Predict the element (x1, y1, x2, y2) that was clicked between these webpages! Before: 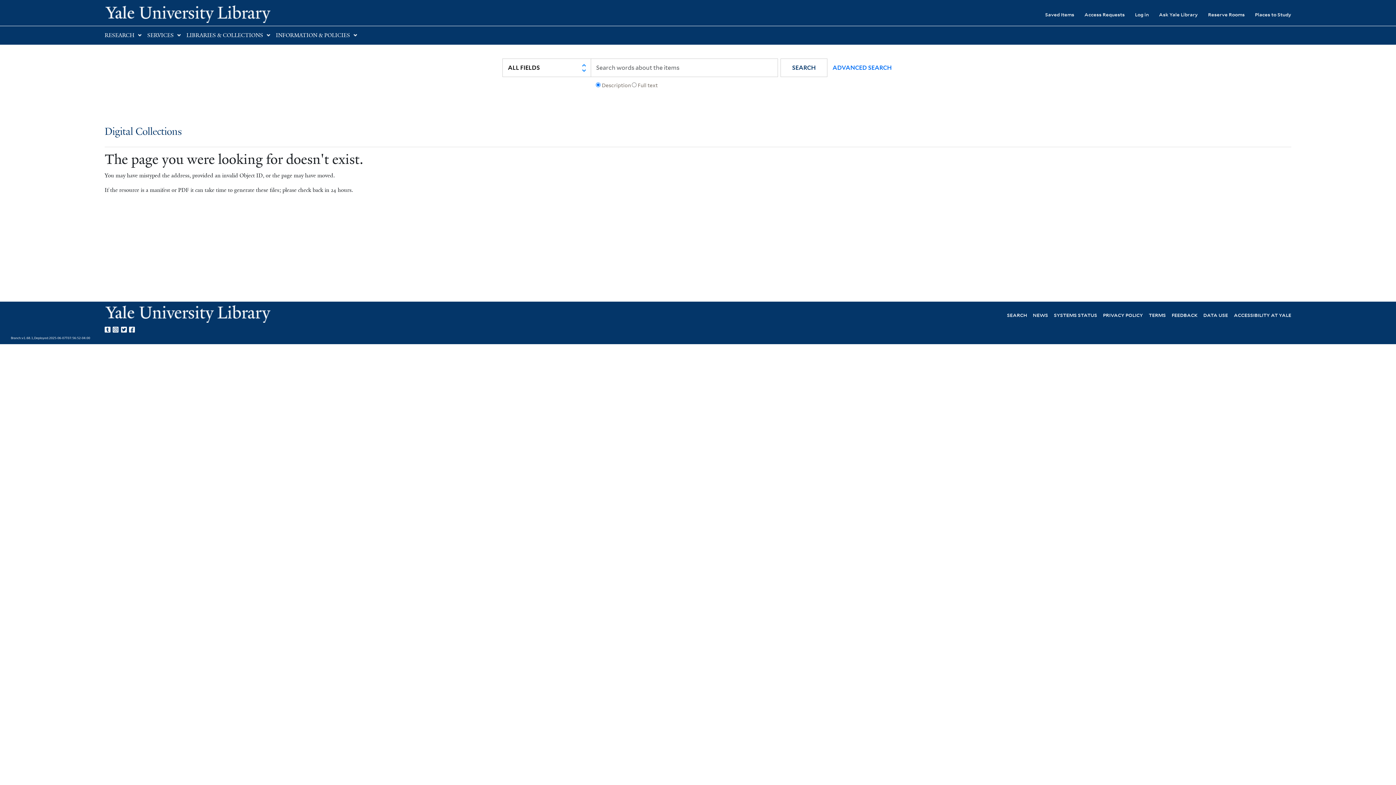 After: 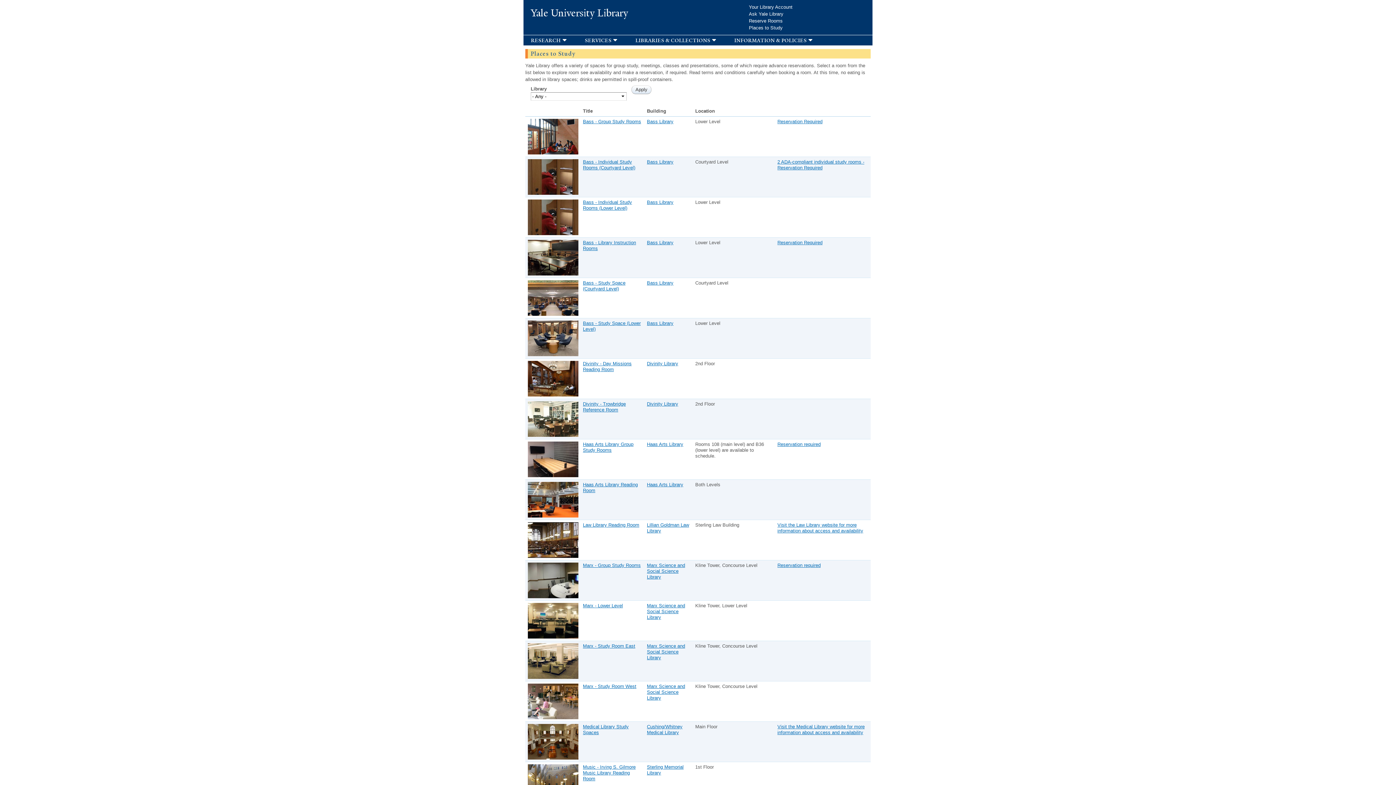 Action: bbox: (1245, 6, 1291, 22) label: Places to Study